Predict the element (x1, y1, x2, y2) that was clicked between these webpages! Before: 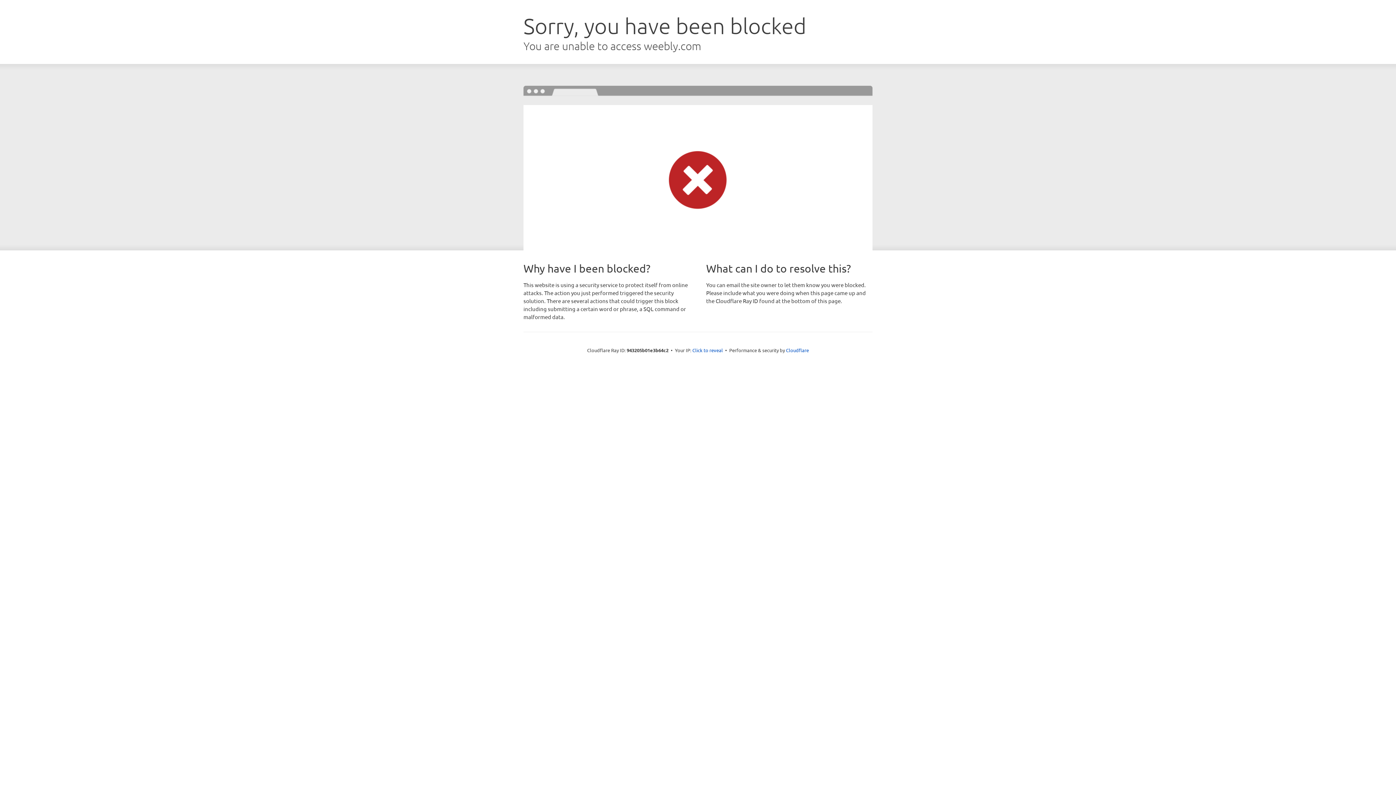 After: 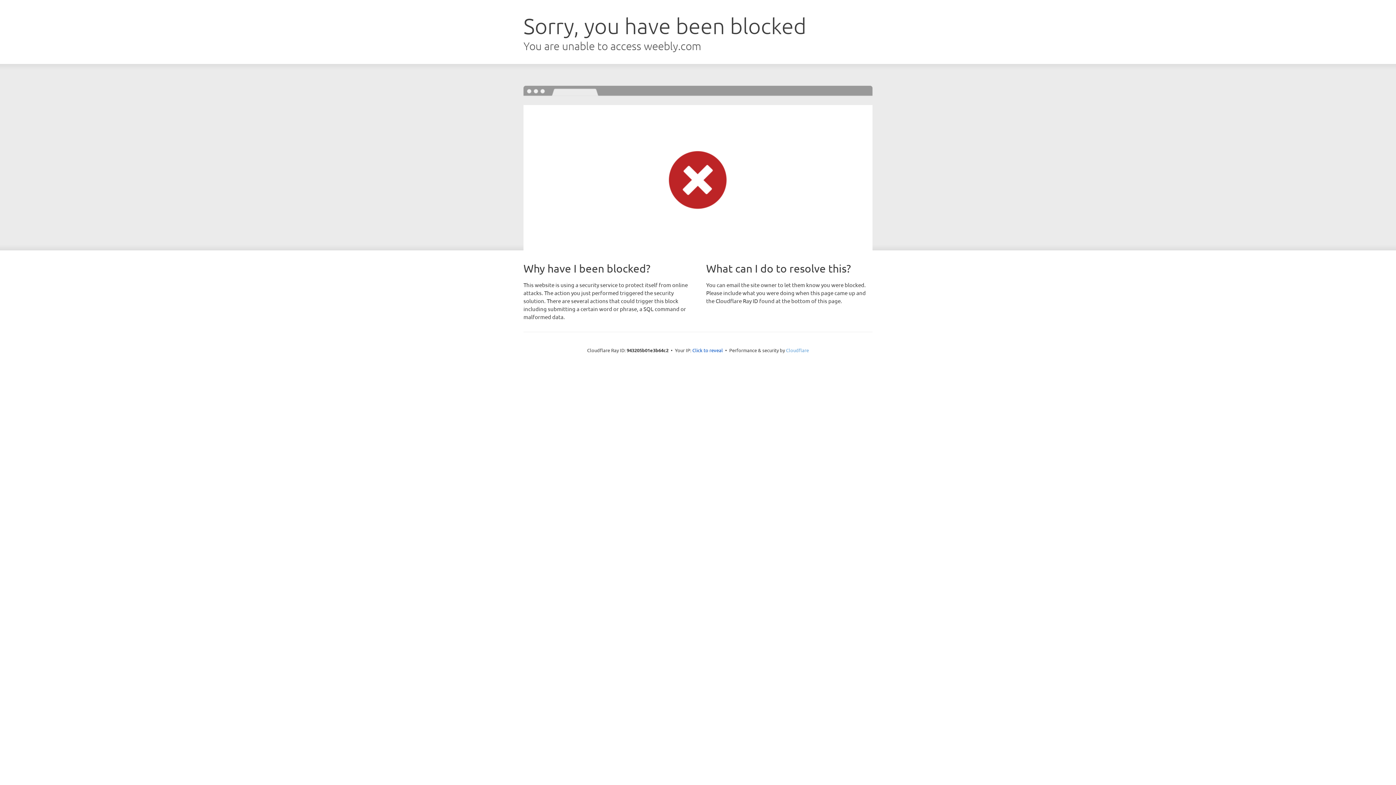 Action: label: Cloudflare bbox: (786, 347, 809, 353)